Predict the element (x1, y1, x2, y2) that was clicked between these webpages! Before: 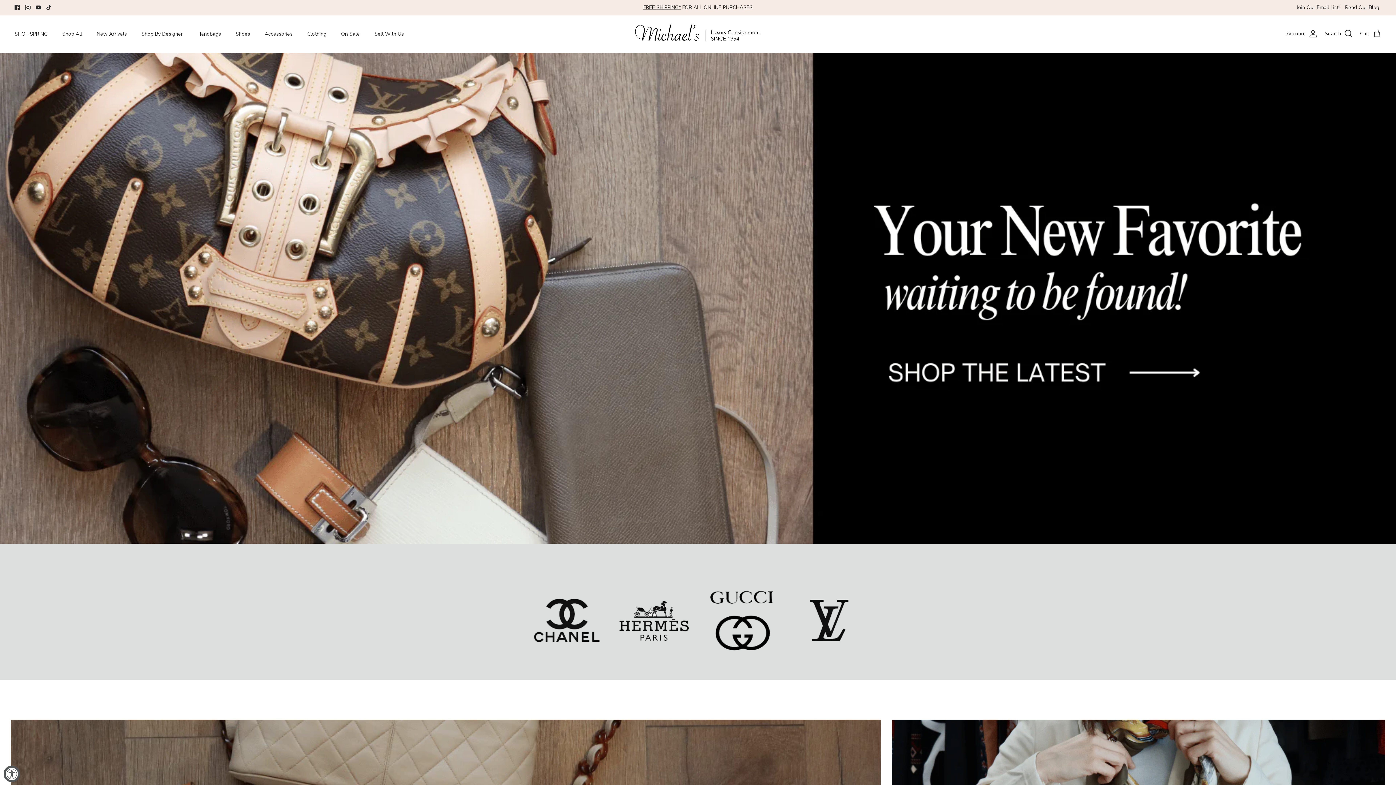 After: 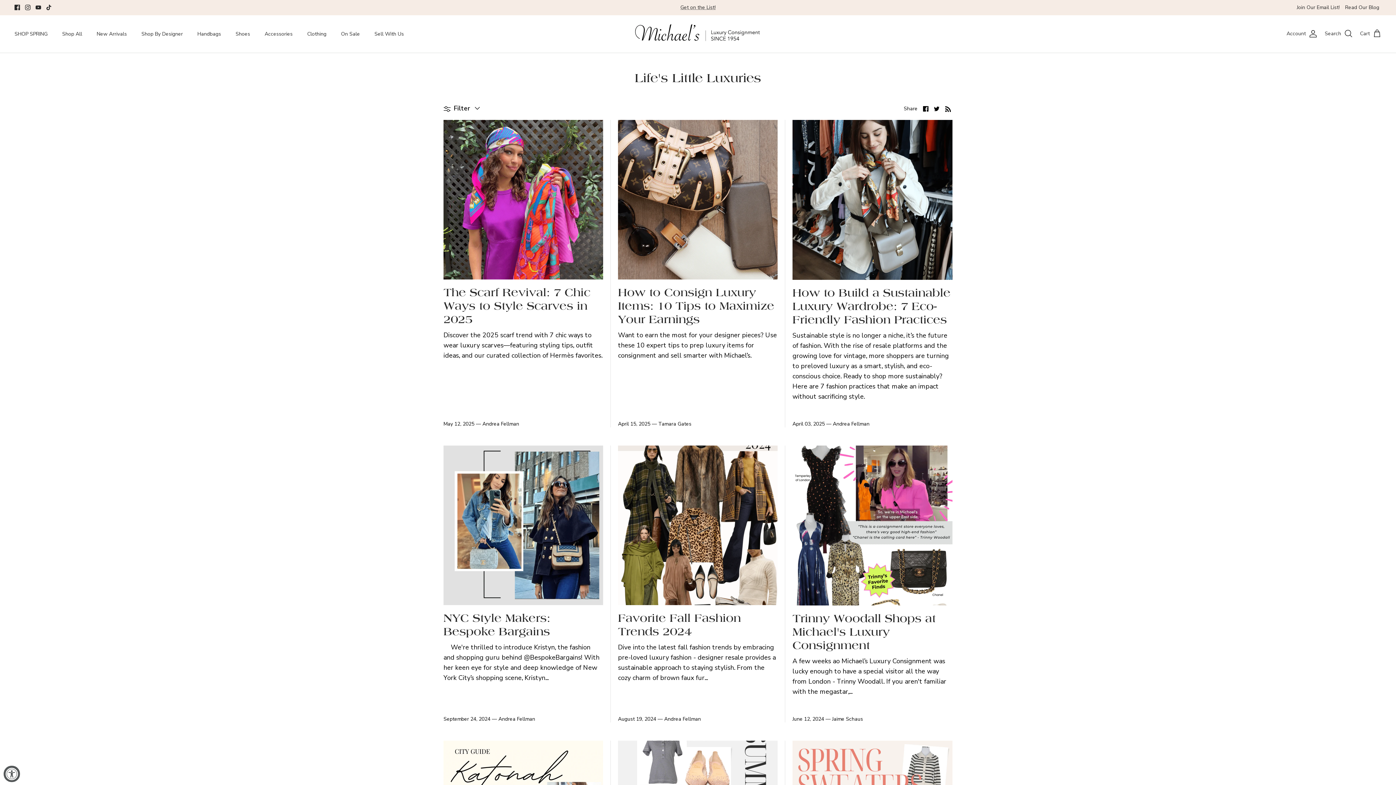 Action: label: Read Our Blog bbox: (1345, 0, 1379, 15)